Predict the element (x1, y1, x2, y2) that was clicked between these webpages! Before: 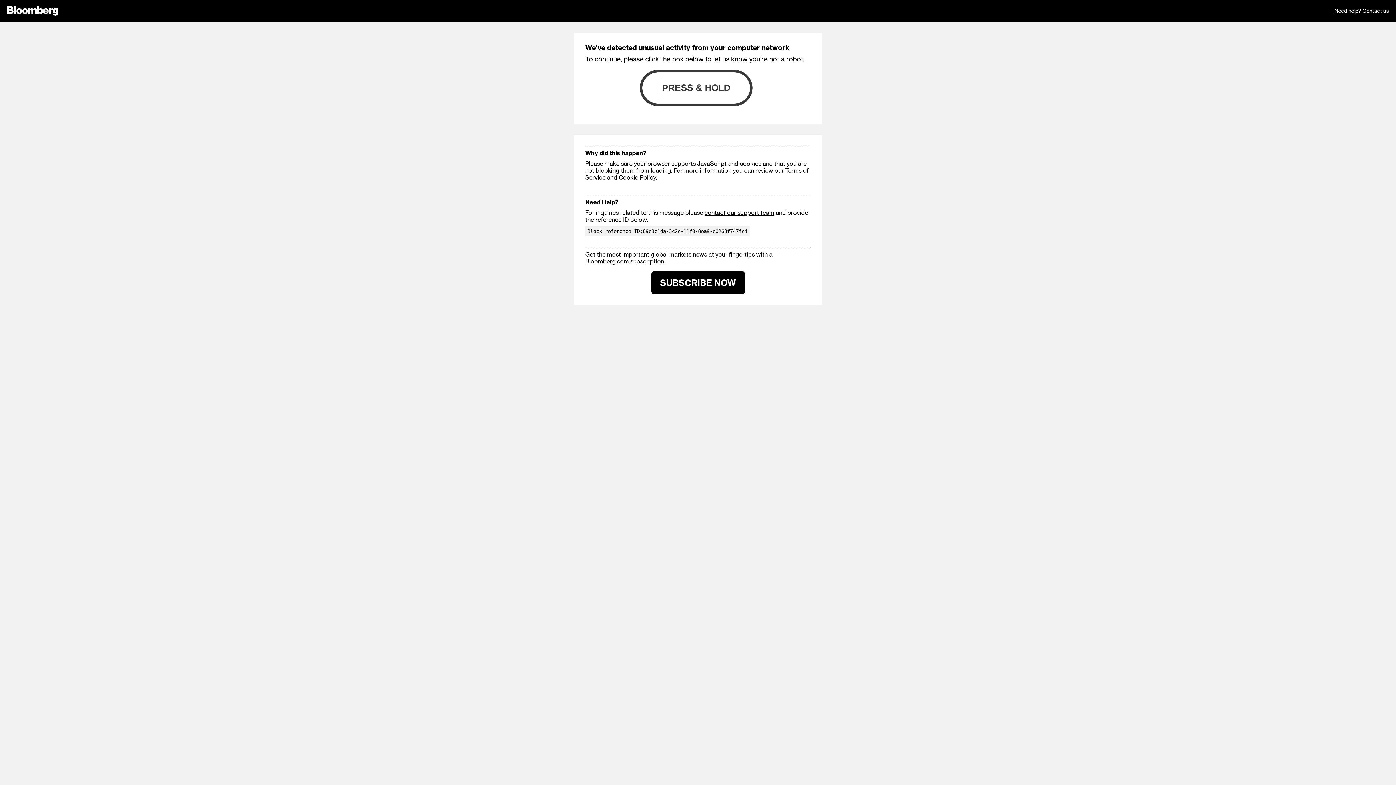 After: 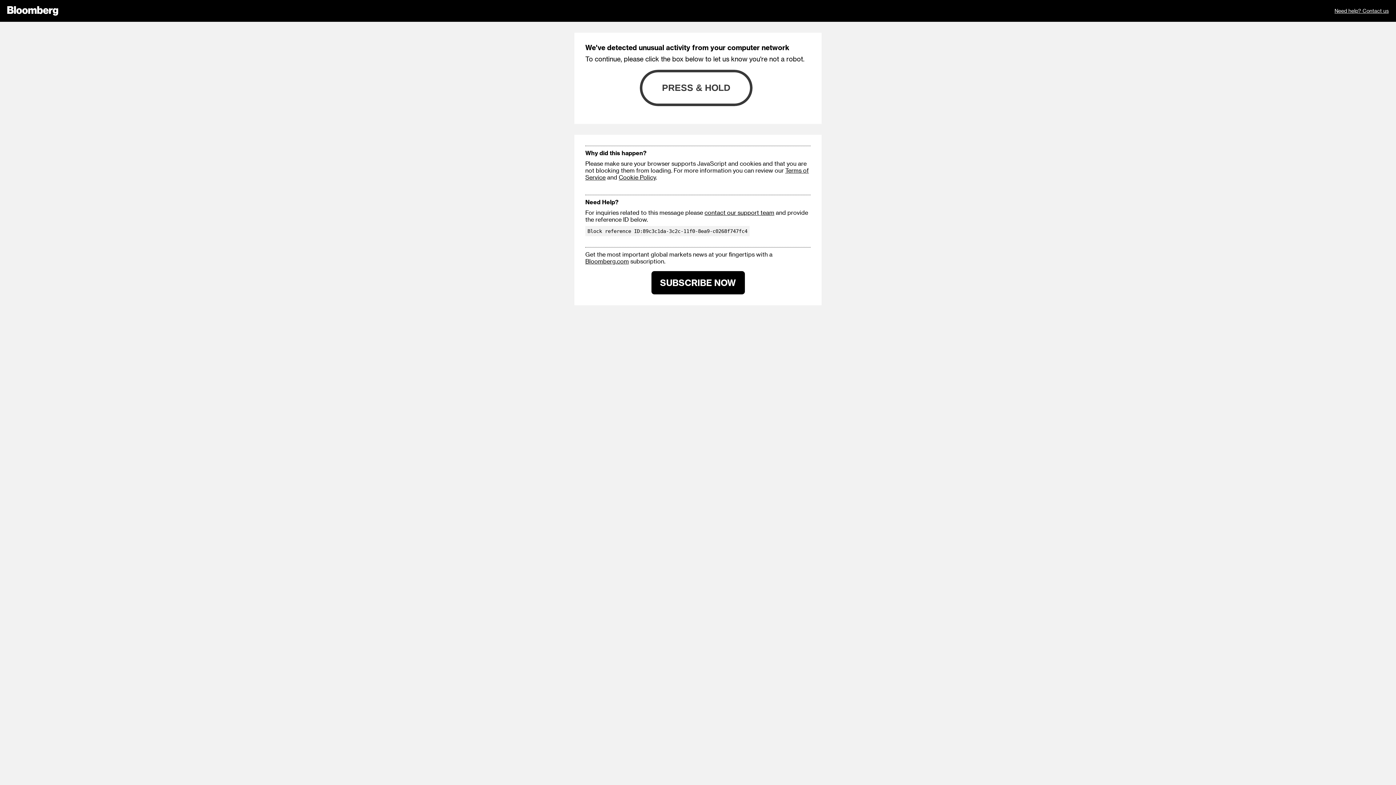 Action: bbox: (651, 271, 744, 294) label: SUBSCRIBE NOW